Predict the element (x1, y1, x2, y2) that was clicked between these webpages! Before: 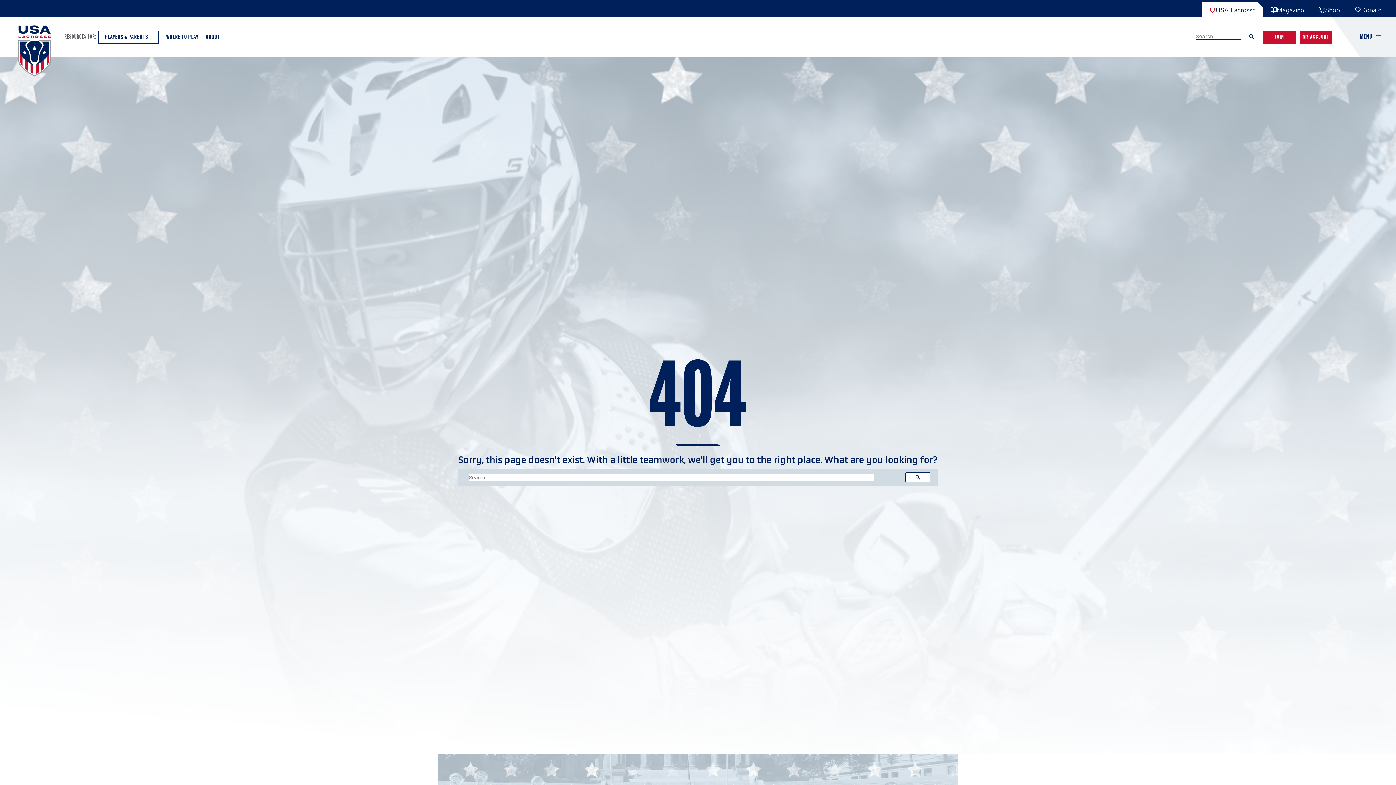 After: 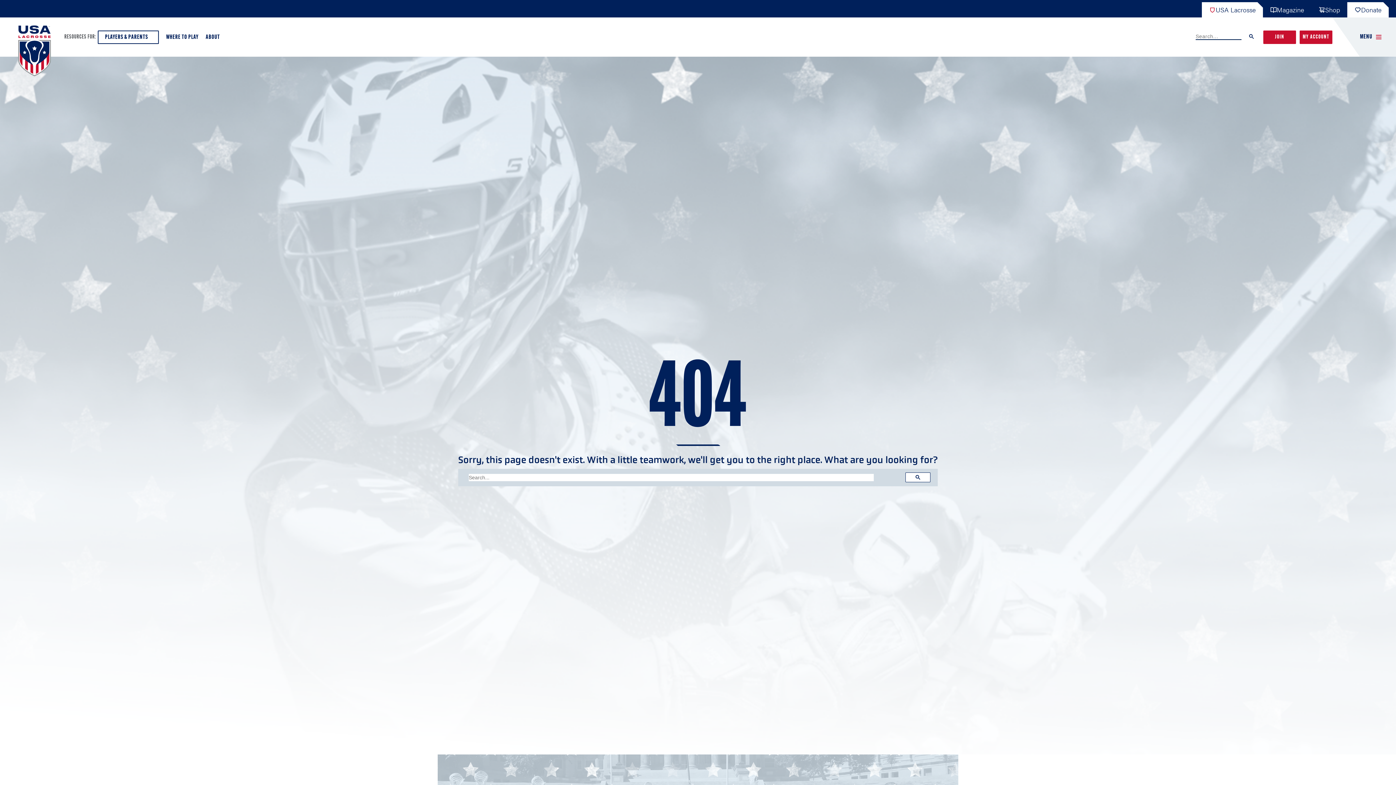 Action: label: Donate bbox: (1347, 2, 1389, 17)